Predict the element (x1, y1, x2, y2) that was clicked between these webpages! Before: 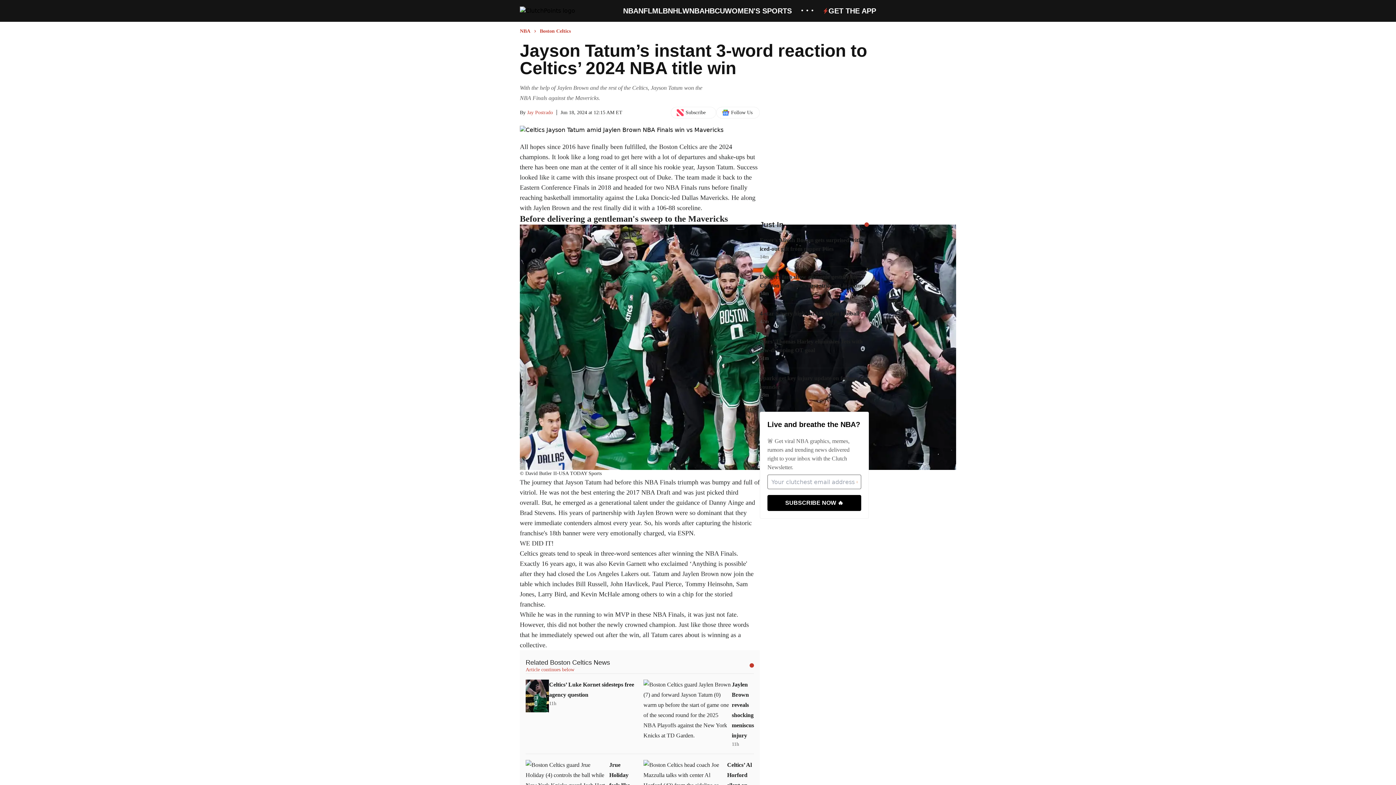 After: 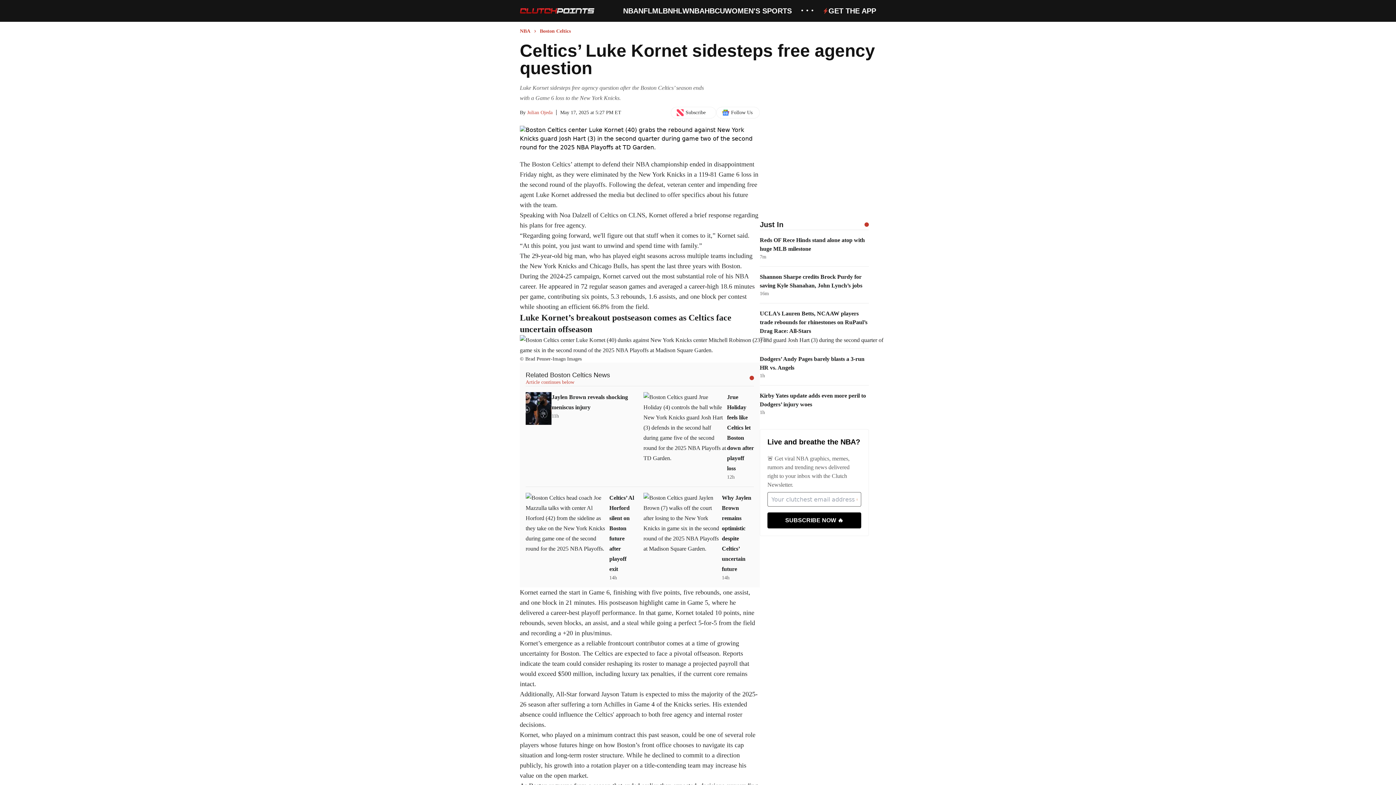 Action: label: Celtics’ Luke Kornet sidesteps free agency question
11h bbox: (525, 674, 640, 754)